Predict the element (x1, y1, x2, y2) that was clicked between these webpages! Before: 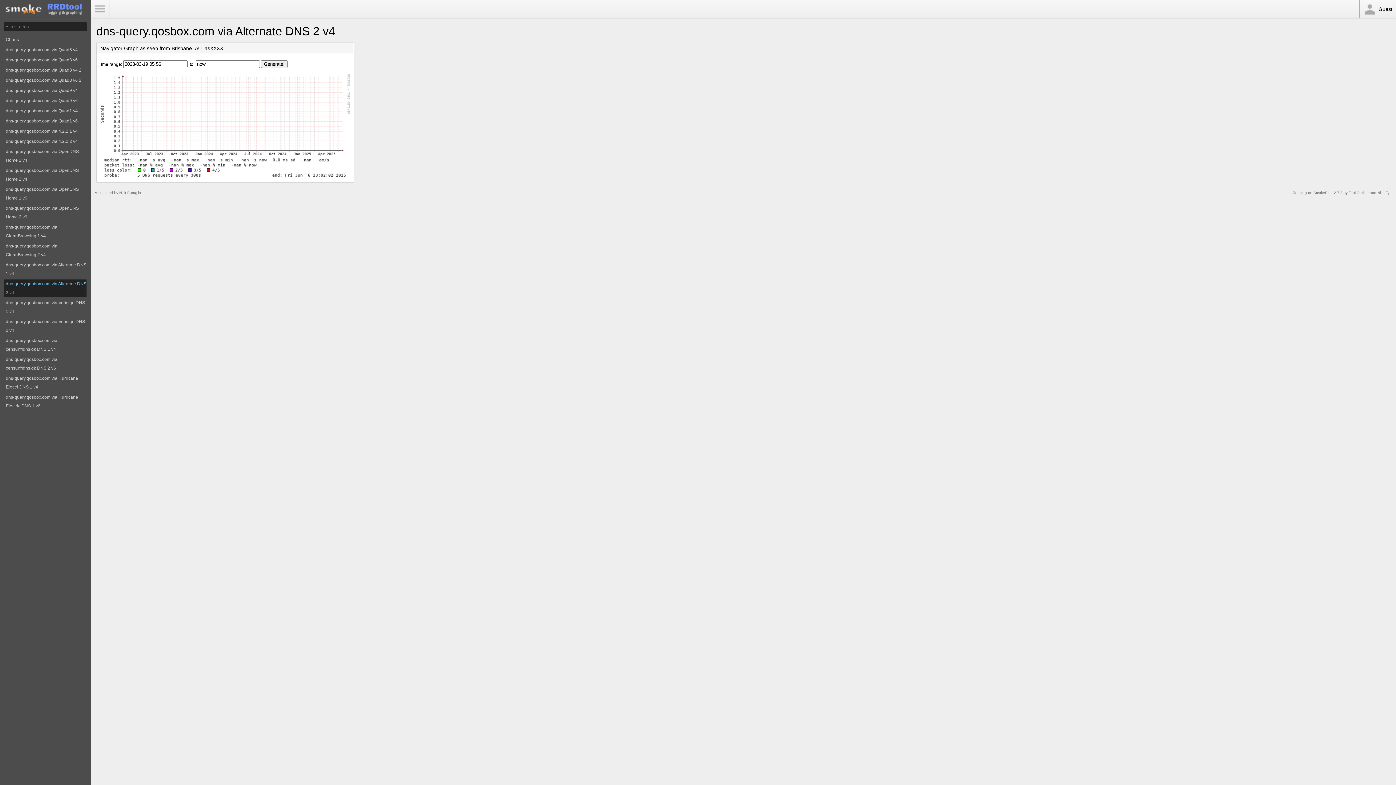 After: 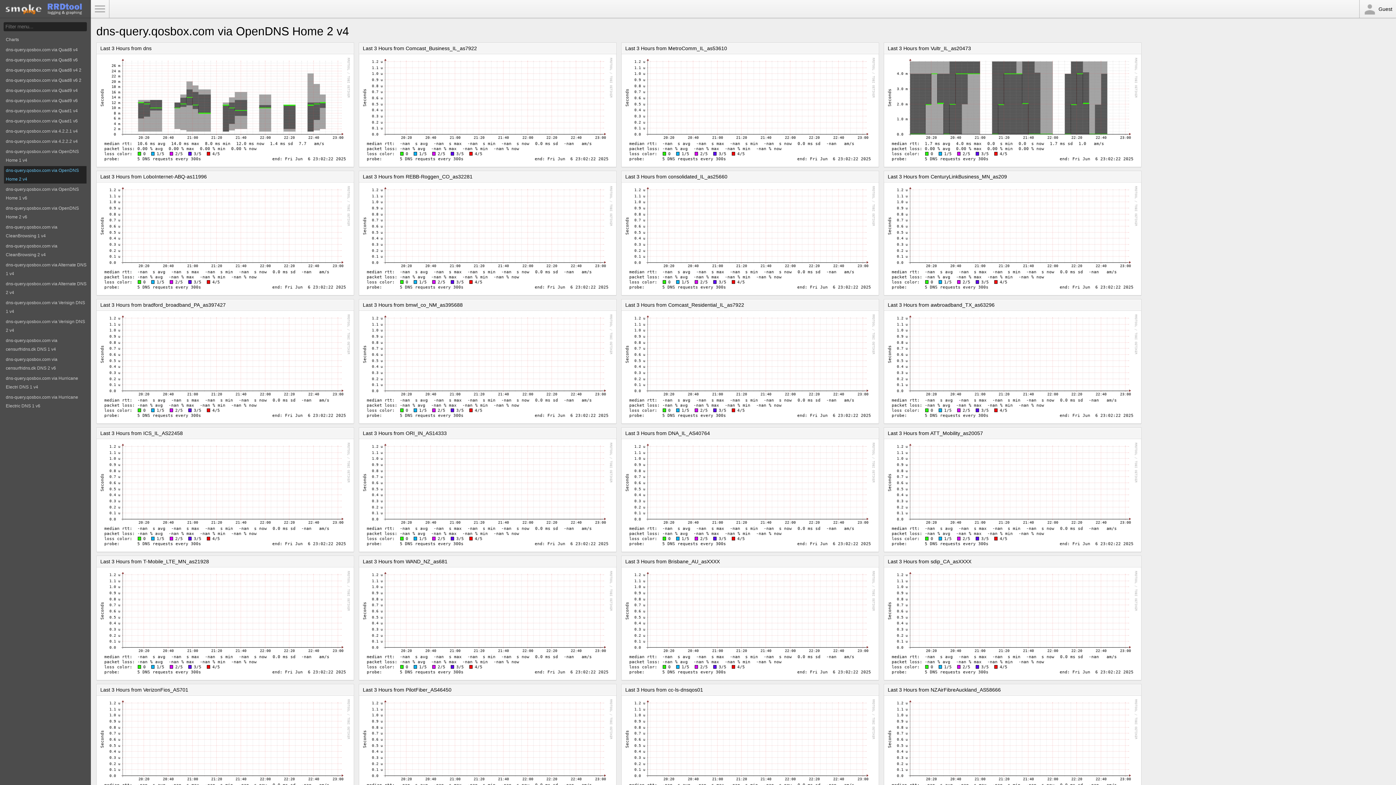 Action: bbox: (4, 166, 86, 183) label: dns-query.qosbox.com via OpenDNS Home 2 v4